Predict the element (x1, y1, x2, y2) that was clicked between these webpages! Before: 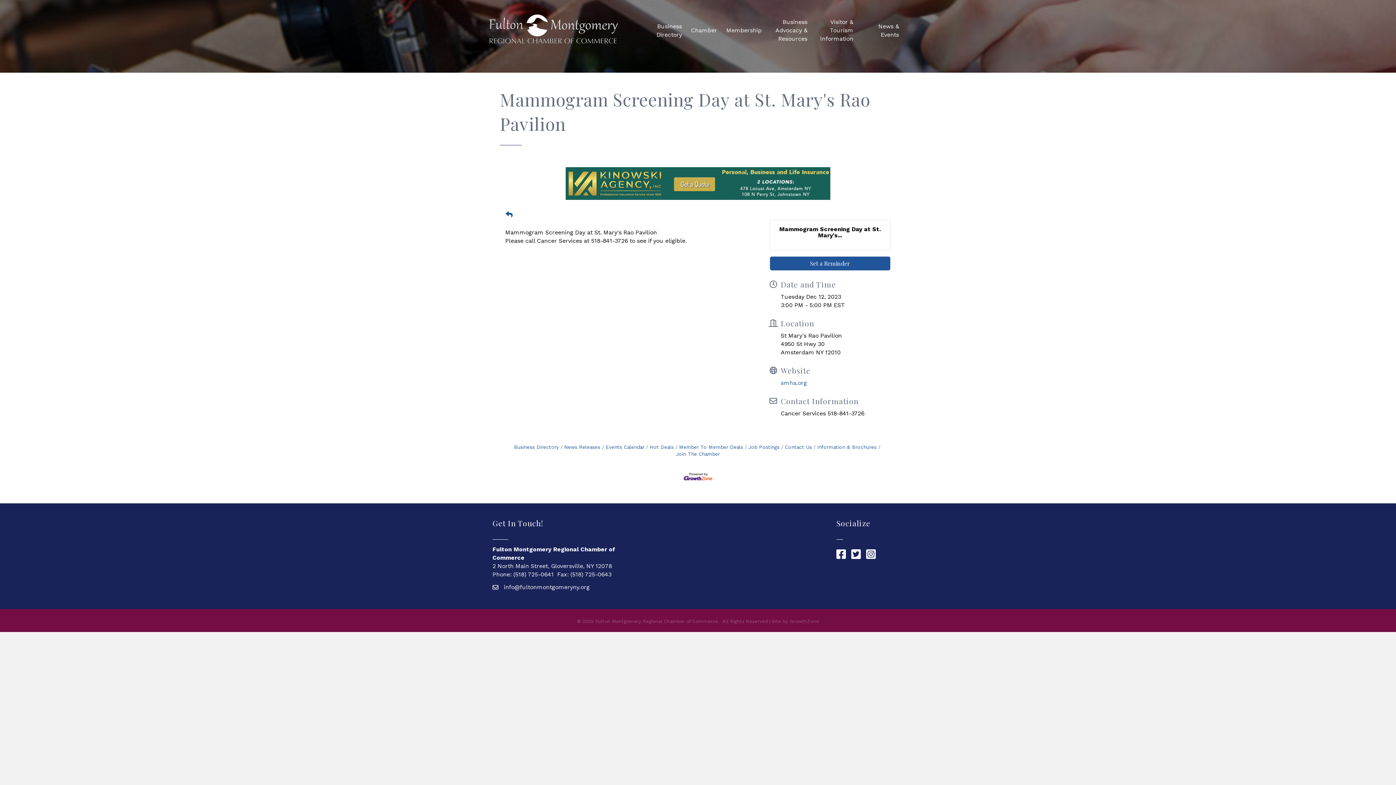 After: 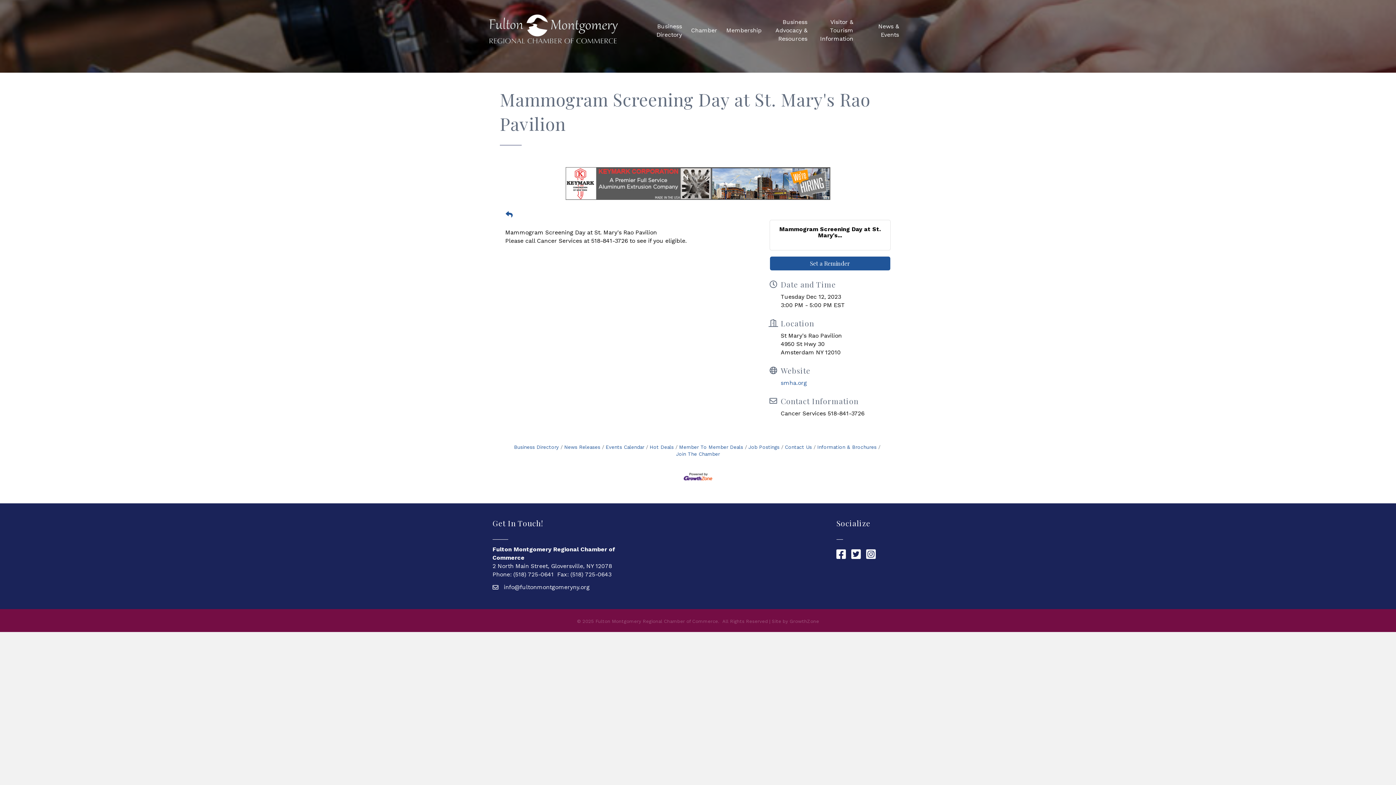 Action: bbox: (683, 473, 712, 480)